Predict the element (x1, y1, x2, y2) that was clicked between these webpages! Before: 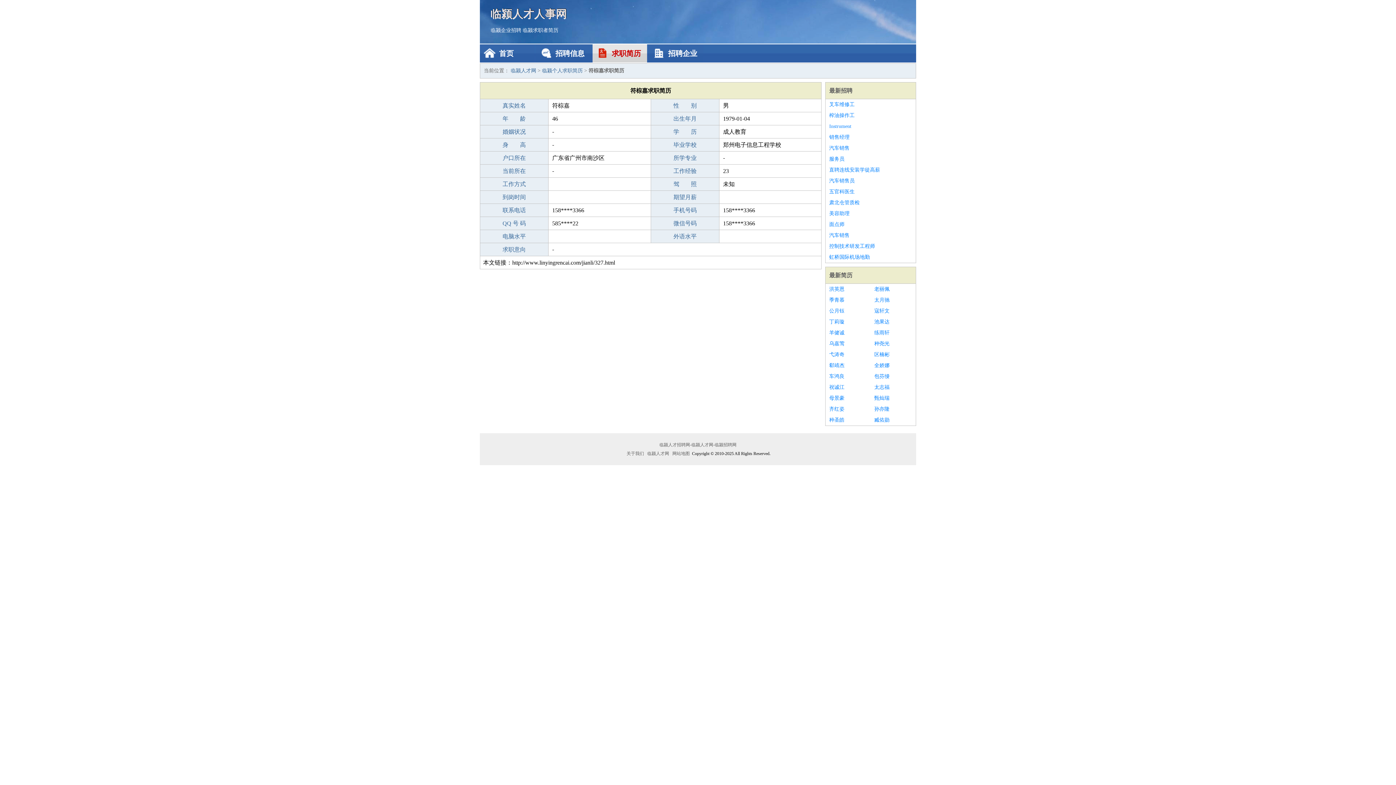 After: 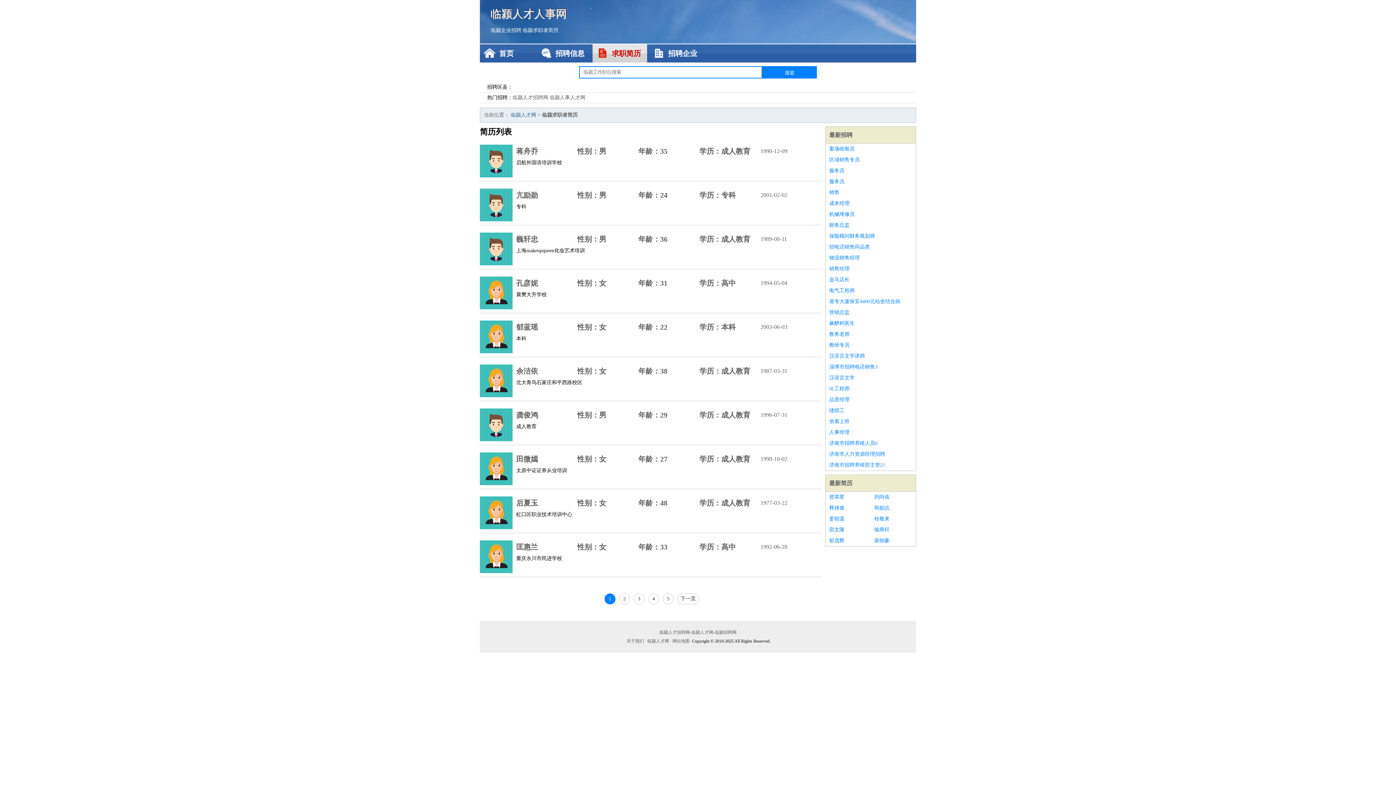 Action: bbox: (522, 27, 558, 33) label: 临颍求职者简历